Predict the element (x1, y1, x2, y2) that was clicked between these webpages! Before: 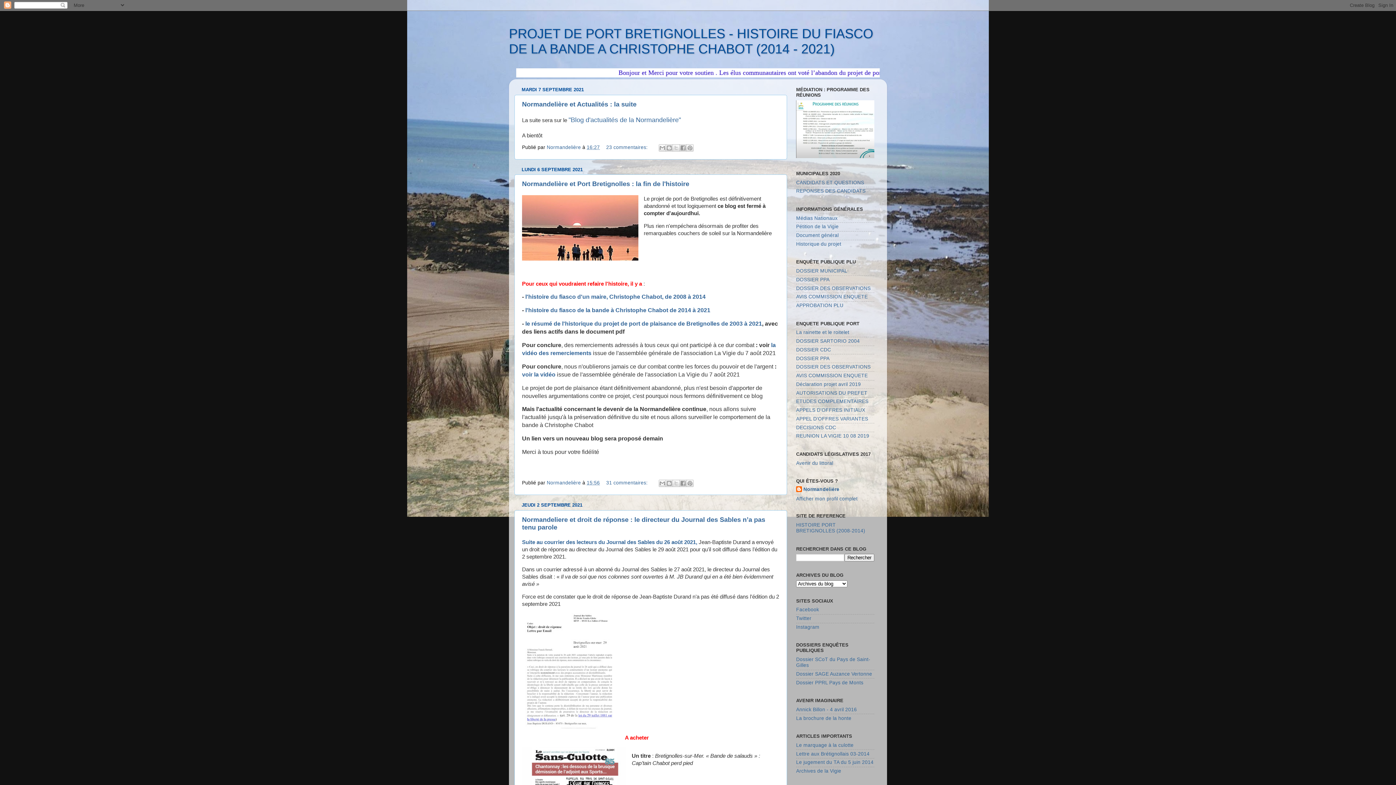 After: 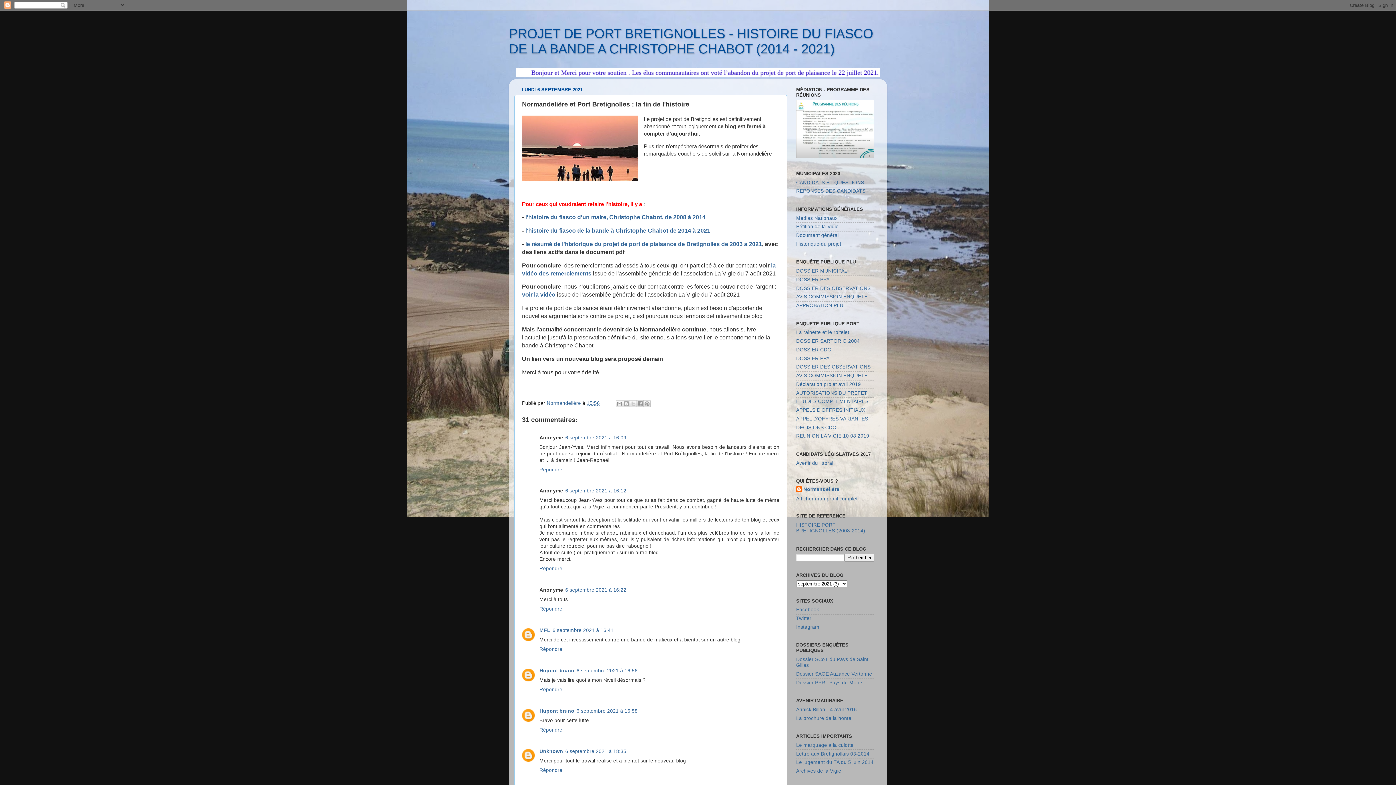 Action: label: 15:56 bbox: (586, 480, 600, 485)